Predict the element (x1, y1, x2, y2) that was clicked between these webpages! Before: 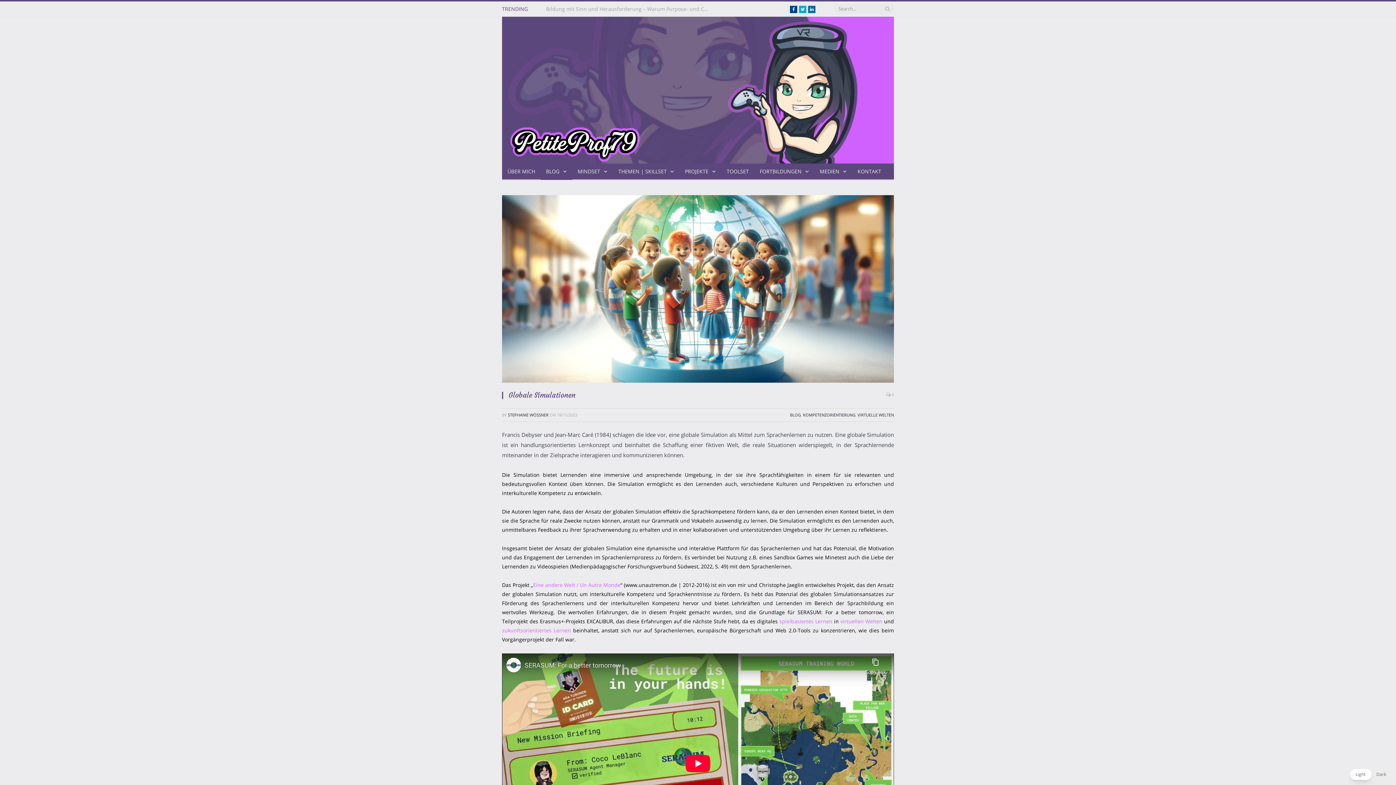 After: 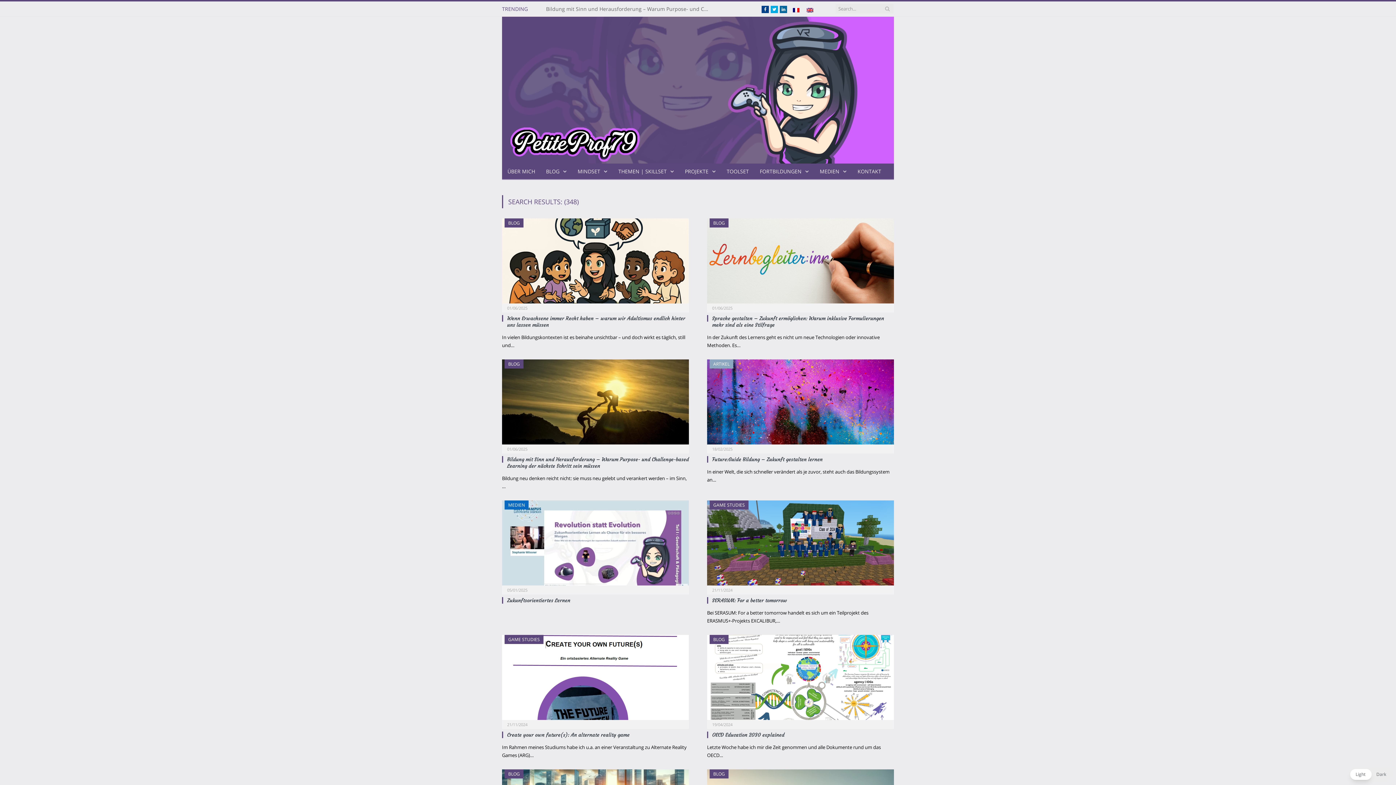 Action: bbox: (884, 4, 891, 13)